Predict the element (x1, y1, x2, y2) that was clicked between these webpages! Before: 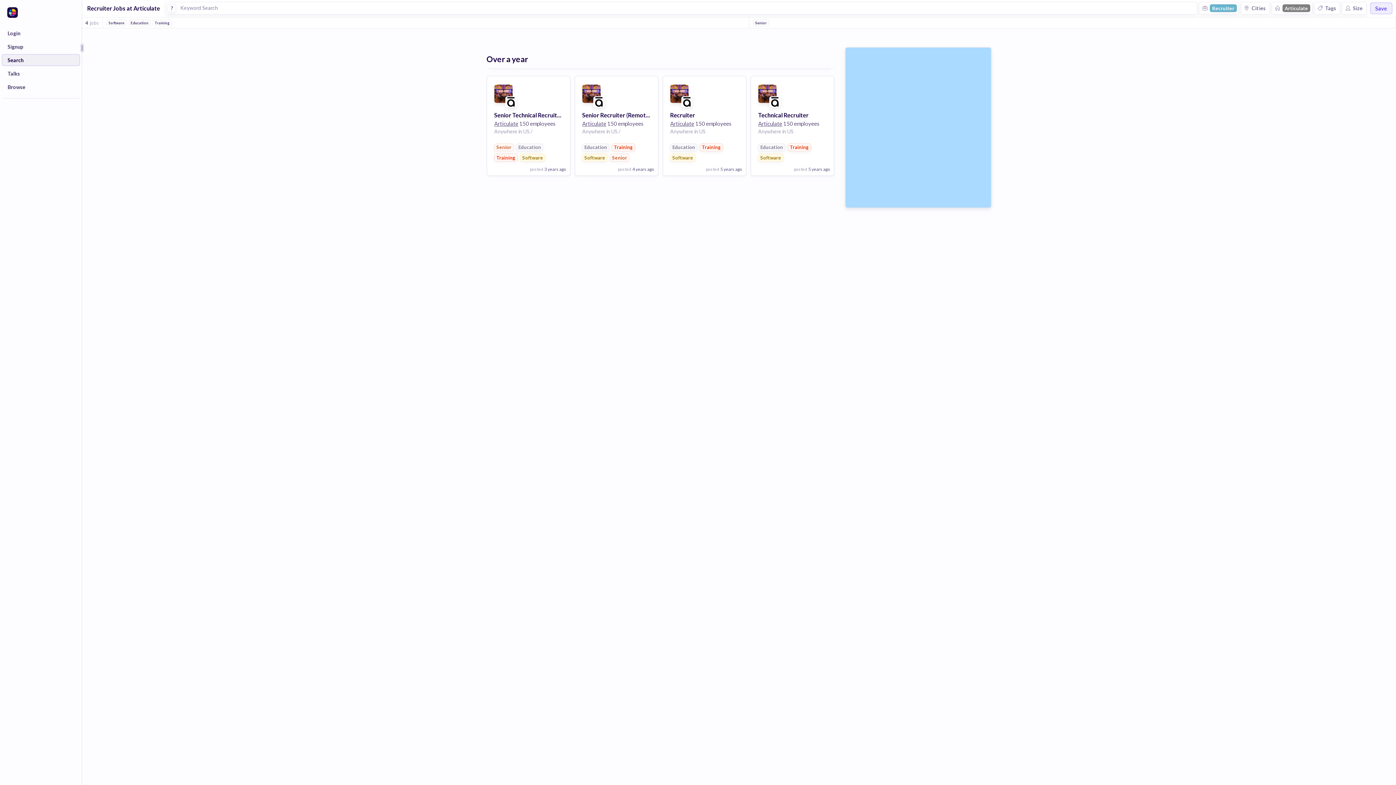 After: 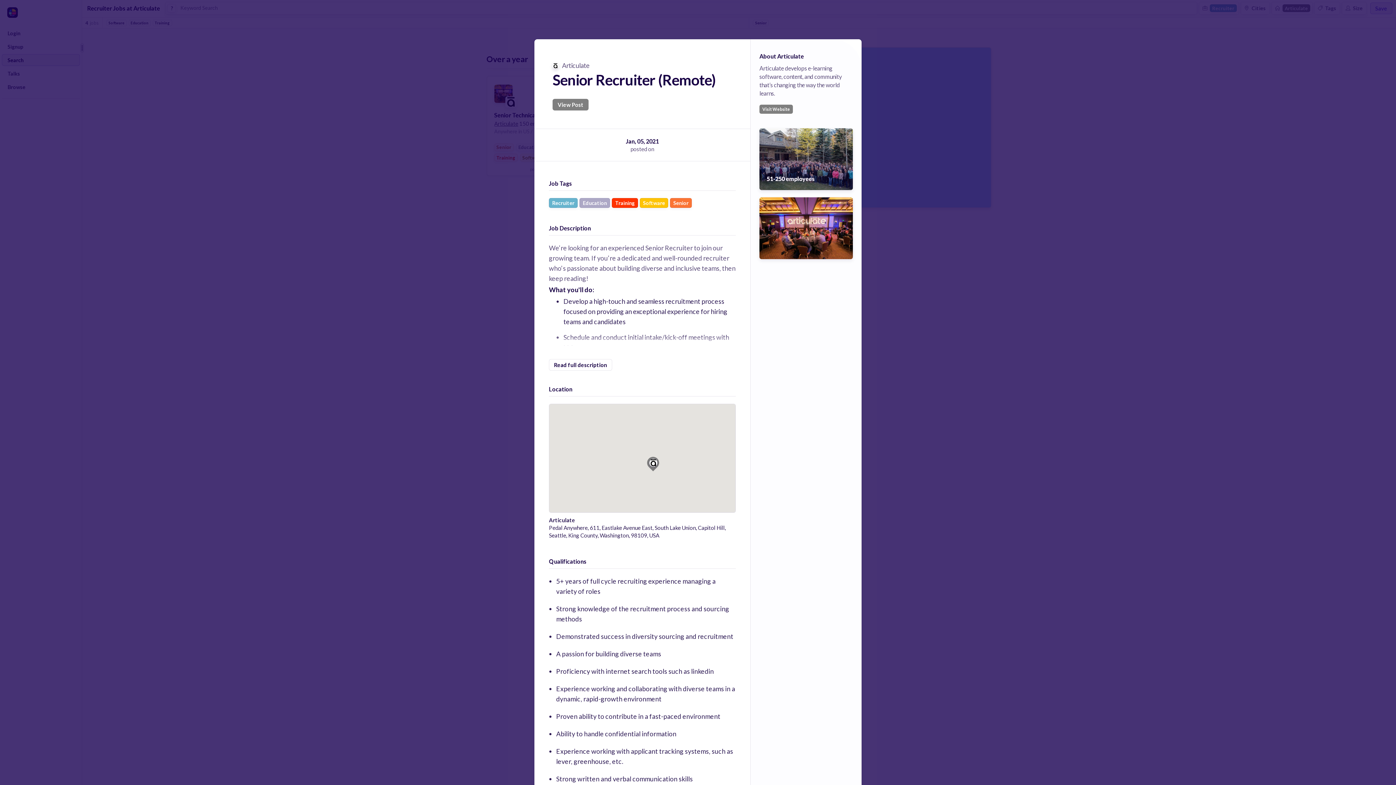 Action: bbox: (574, 76, 658, 176) label: Senior Recruiter (Remote)

Articulate 150 employees

Anywhere in US /

Education

Training

Software

Senior

posted

4 years ago